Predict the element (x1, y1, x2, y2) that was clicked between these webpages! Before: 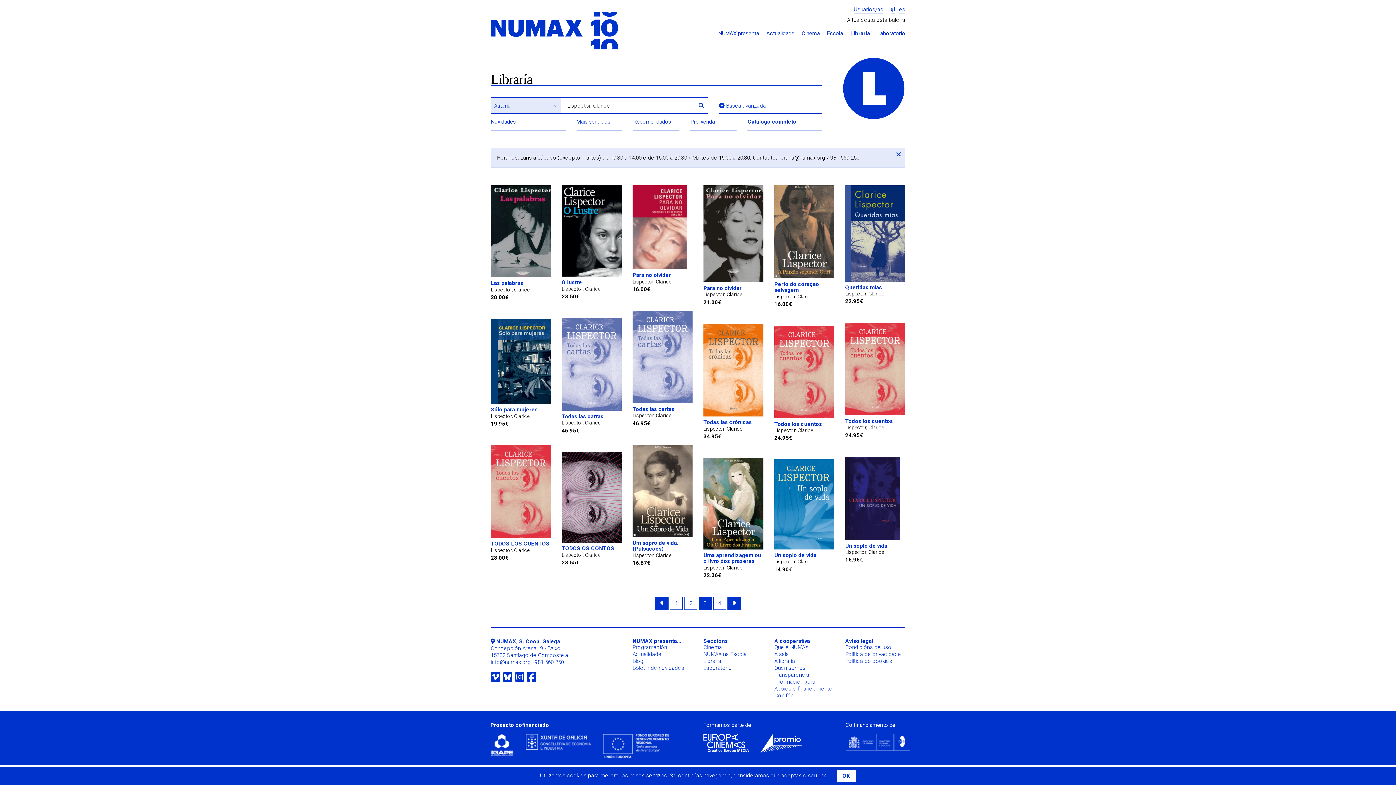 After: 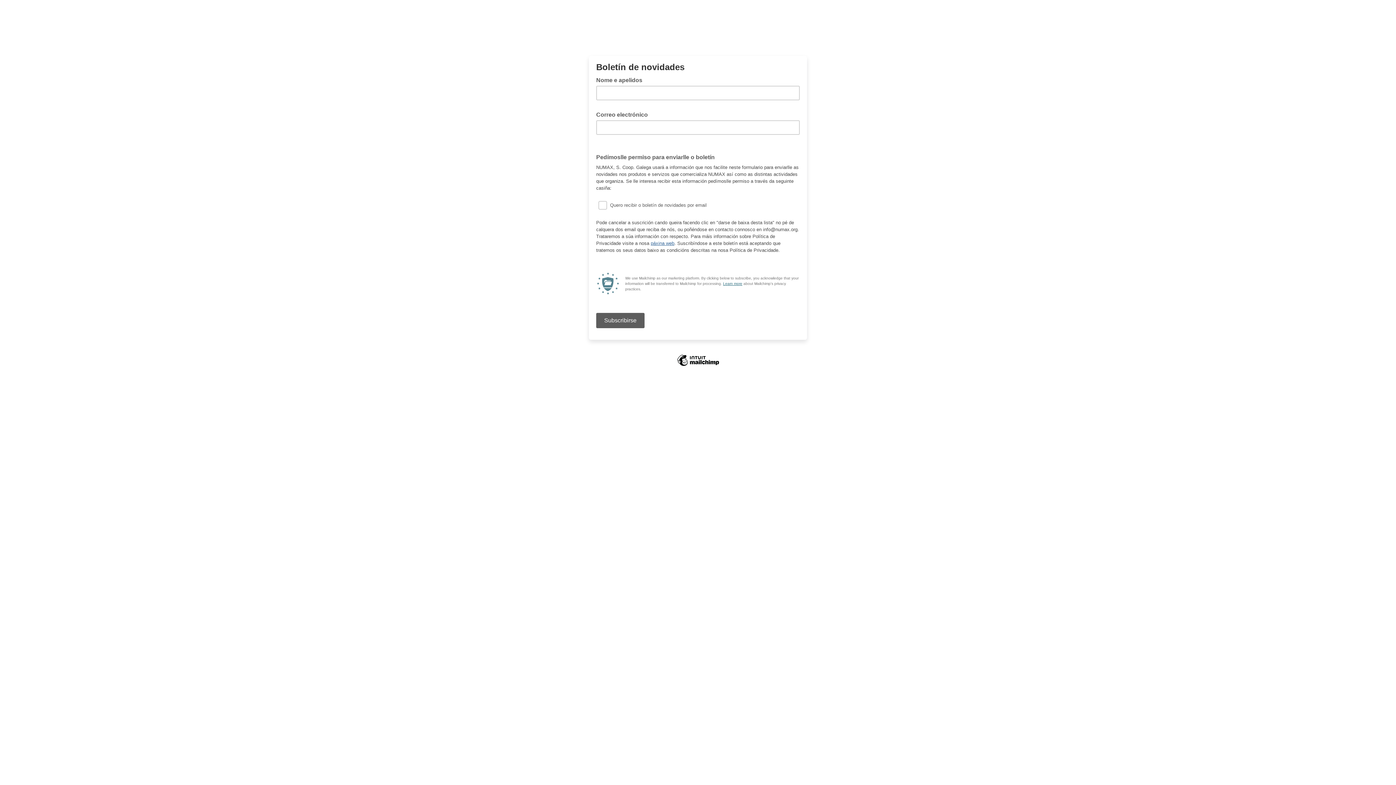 Action: bbox: (632, 664, 684, 671) label: Boletín de novidades